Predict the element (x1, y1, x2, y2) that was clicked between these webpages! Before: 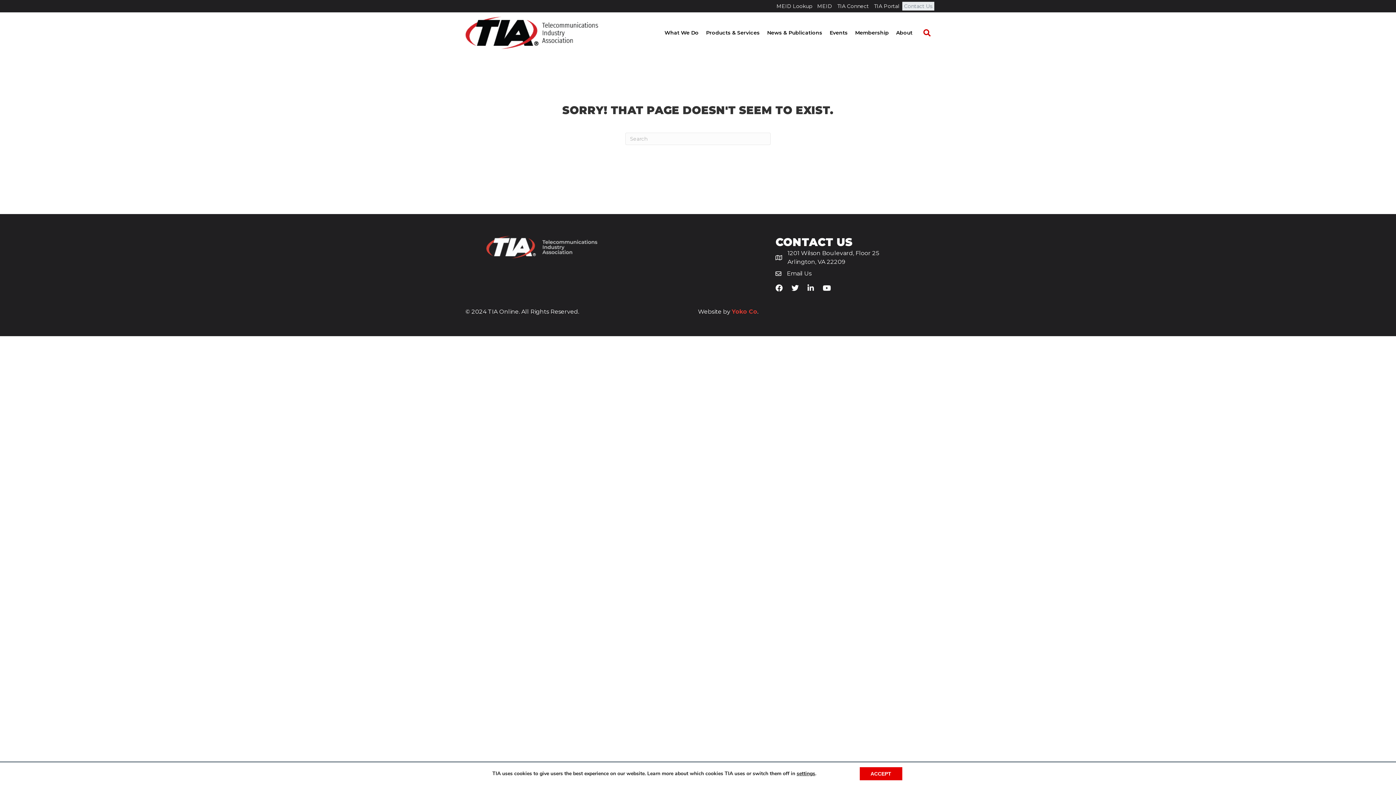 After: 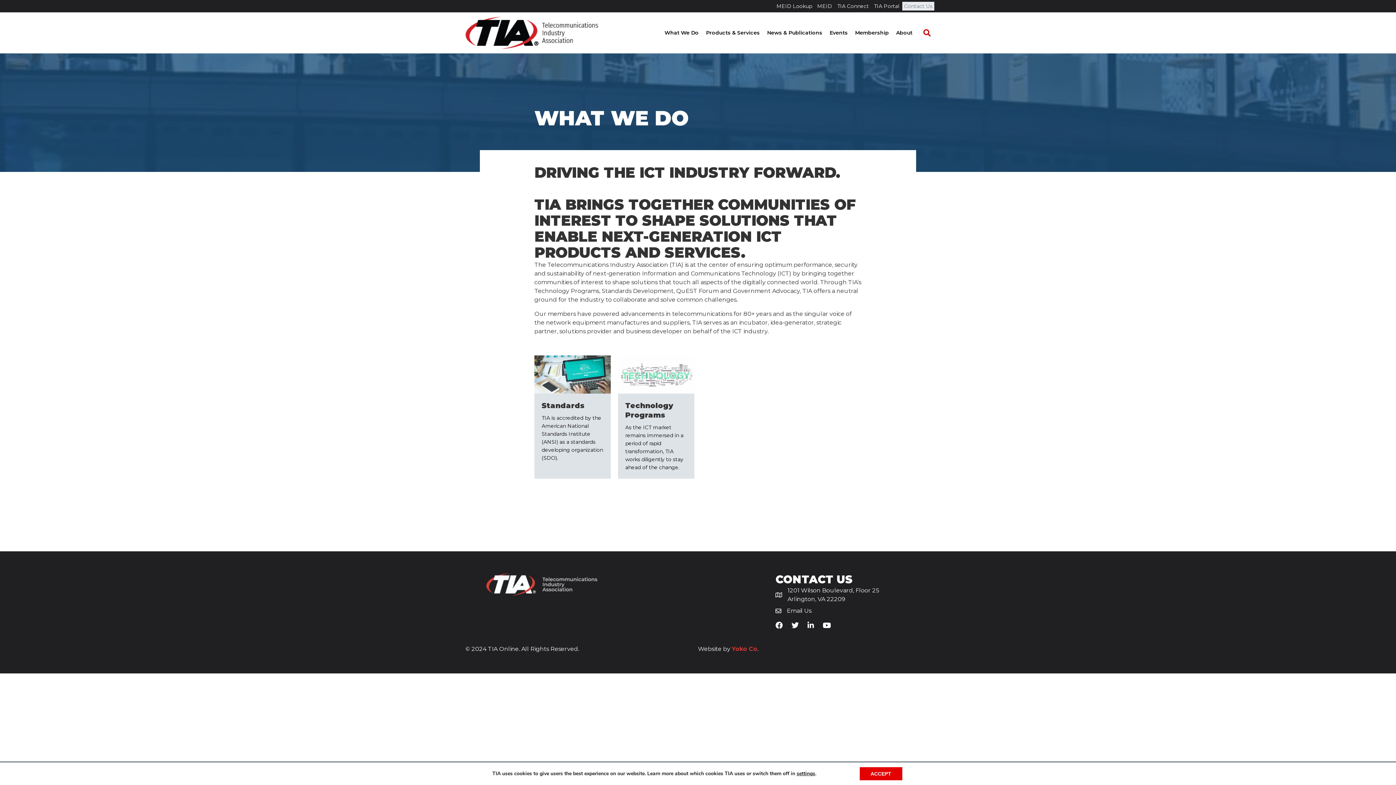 Action: bbox: (661, 25, 702, 40) label: What We Do